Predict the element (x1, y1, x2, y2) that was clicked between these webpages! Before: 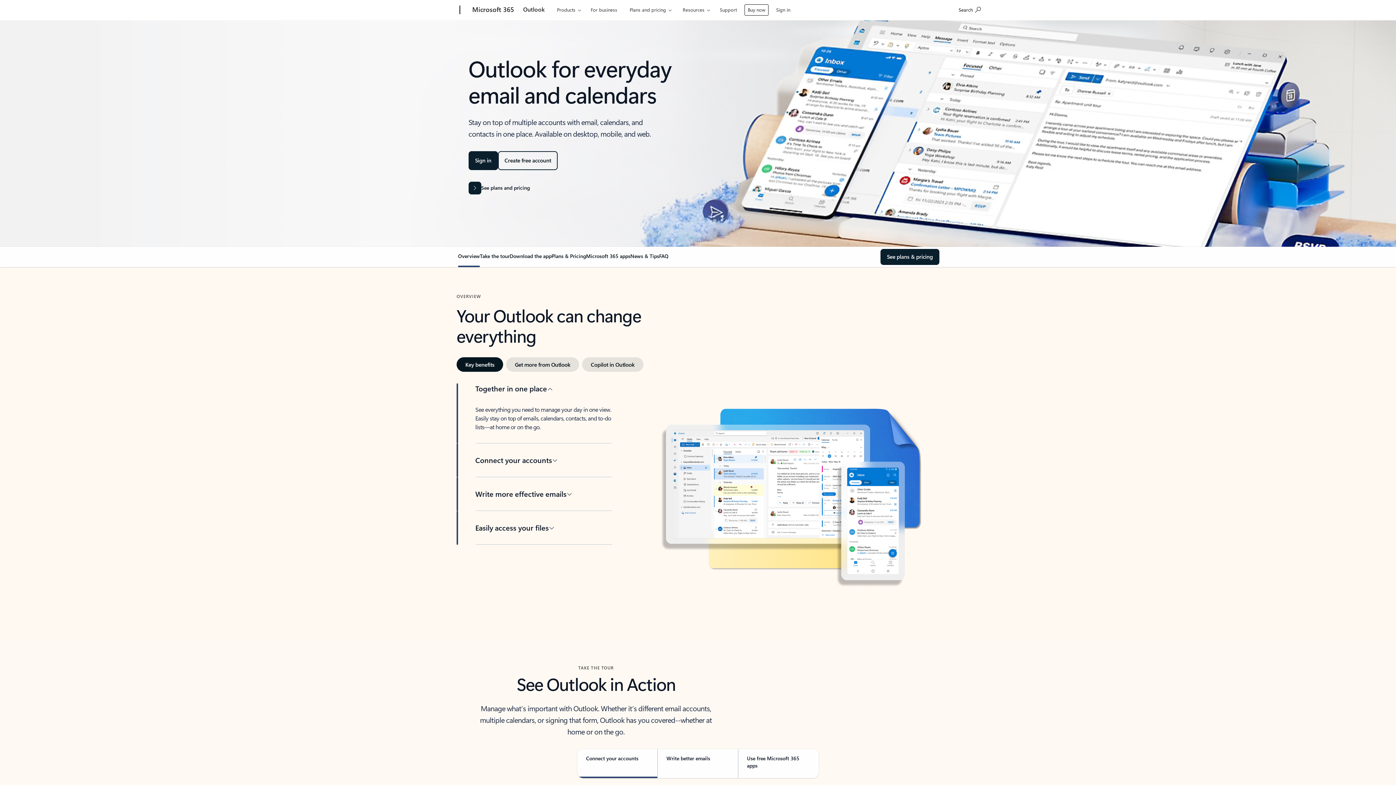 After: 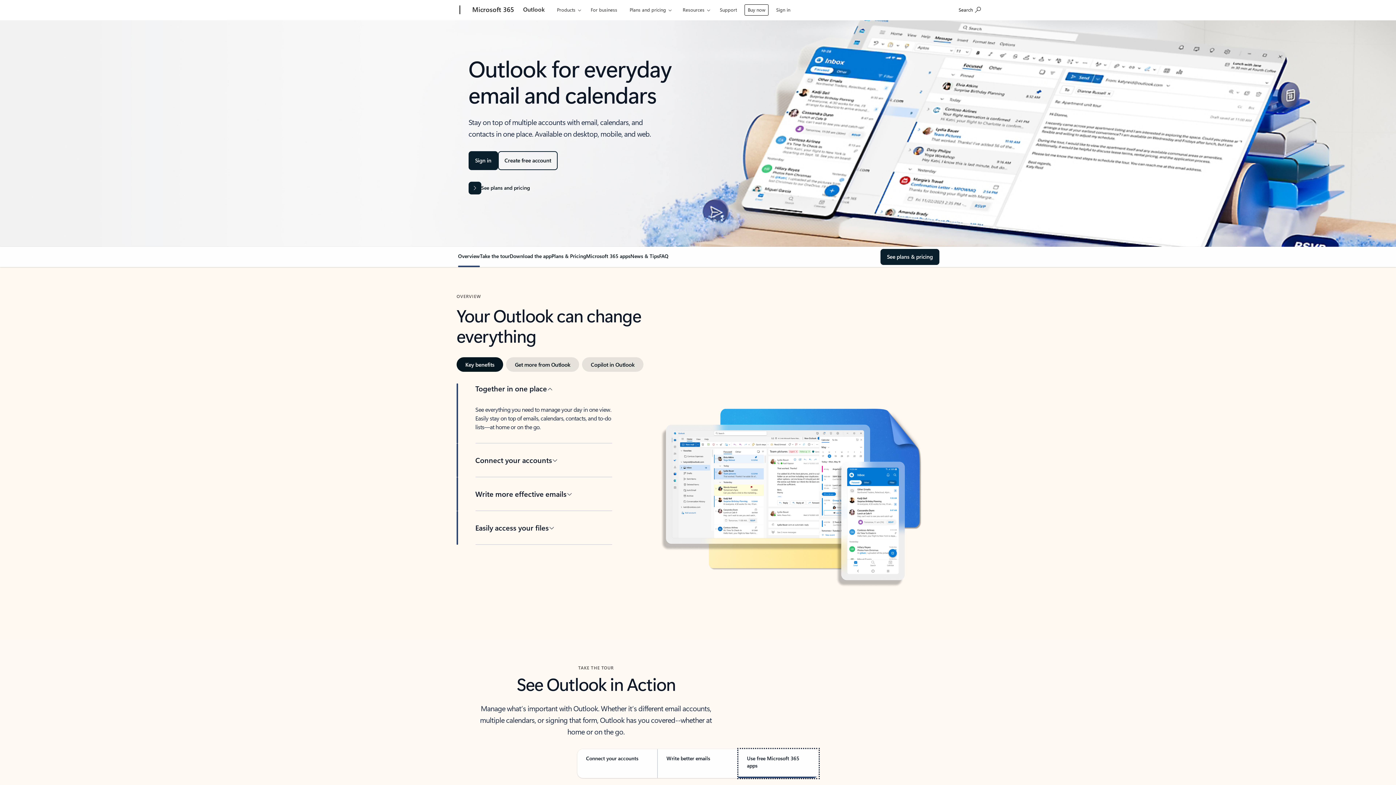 Action: bbox: (738, 749, 818, 778) label: Use free Microsoft 365 apps